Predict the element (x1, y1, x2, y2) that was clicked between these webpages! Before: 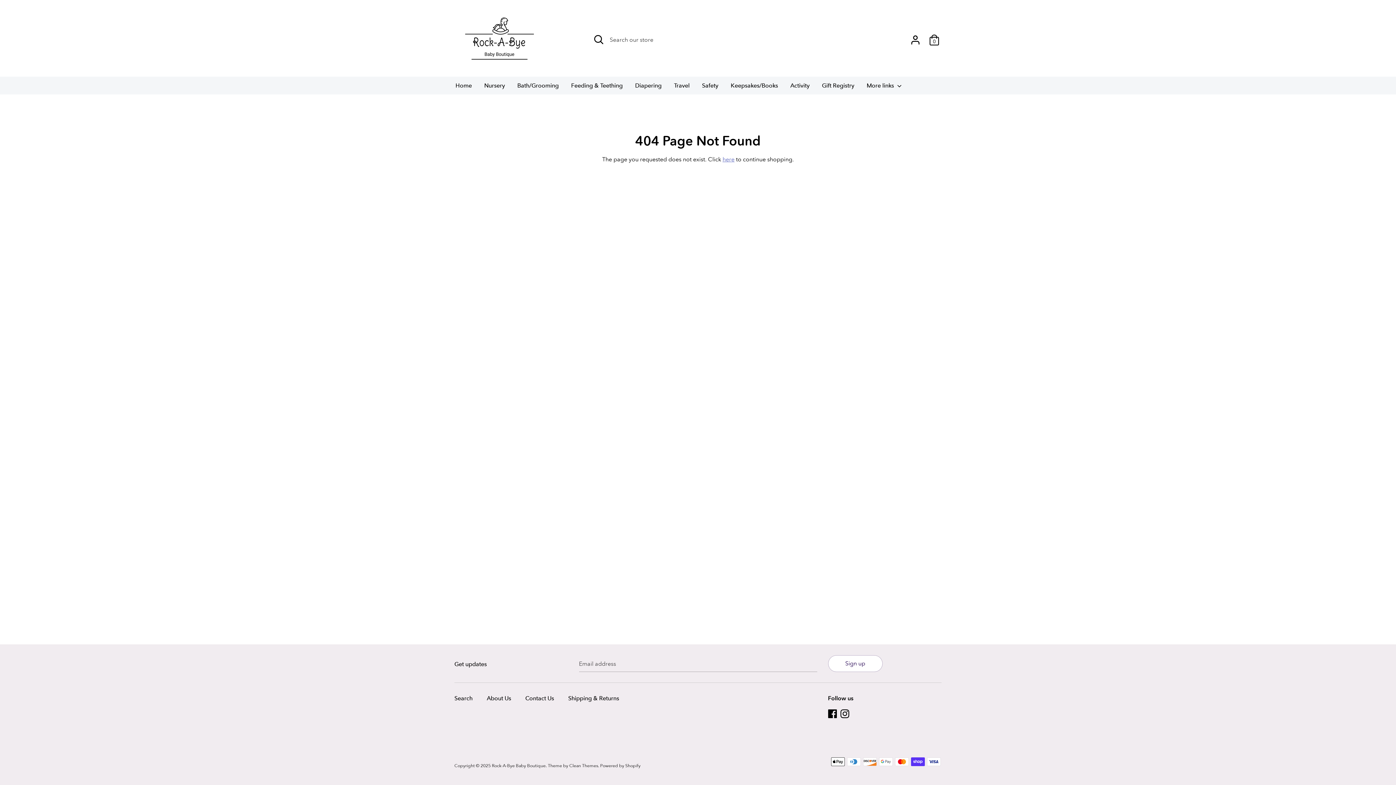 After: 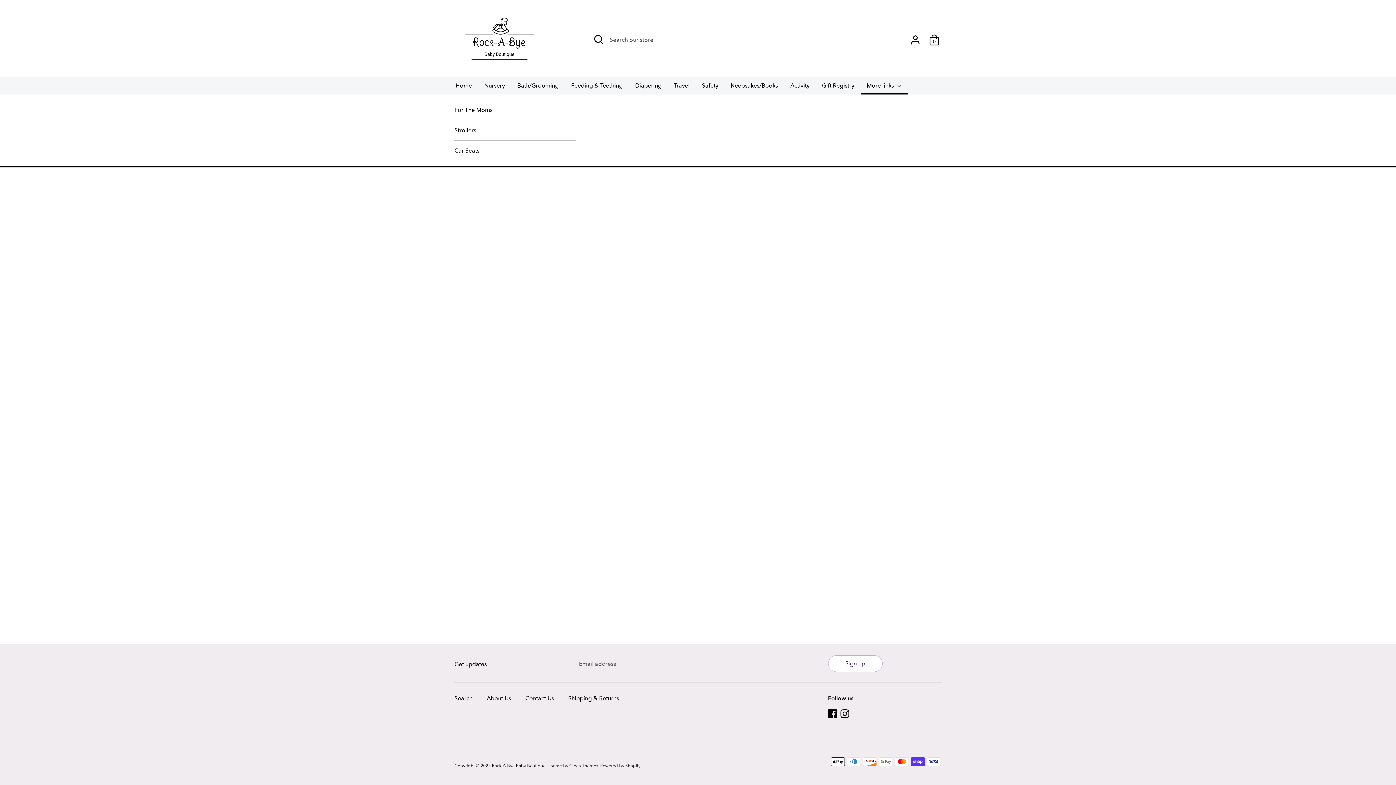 Action: label: More links  bbox: (861, 81, 908, 94)